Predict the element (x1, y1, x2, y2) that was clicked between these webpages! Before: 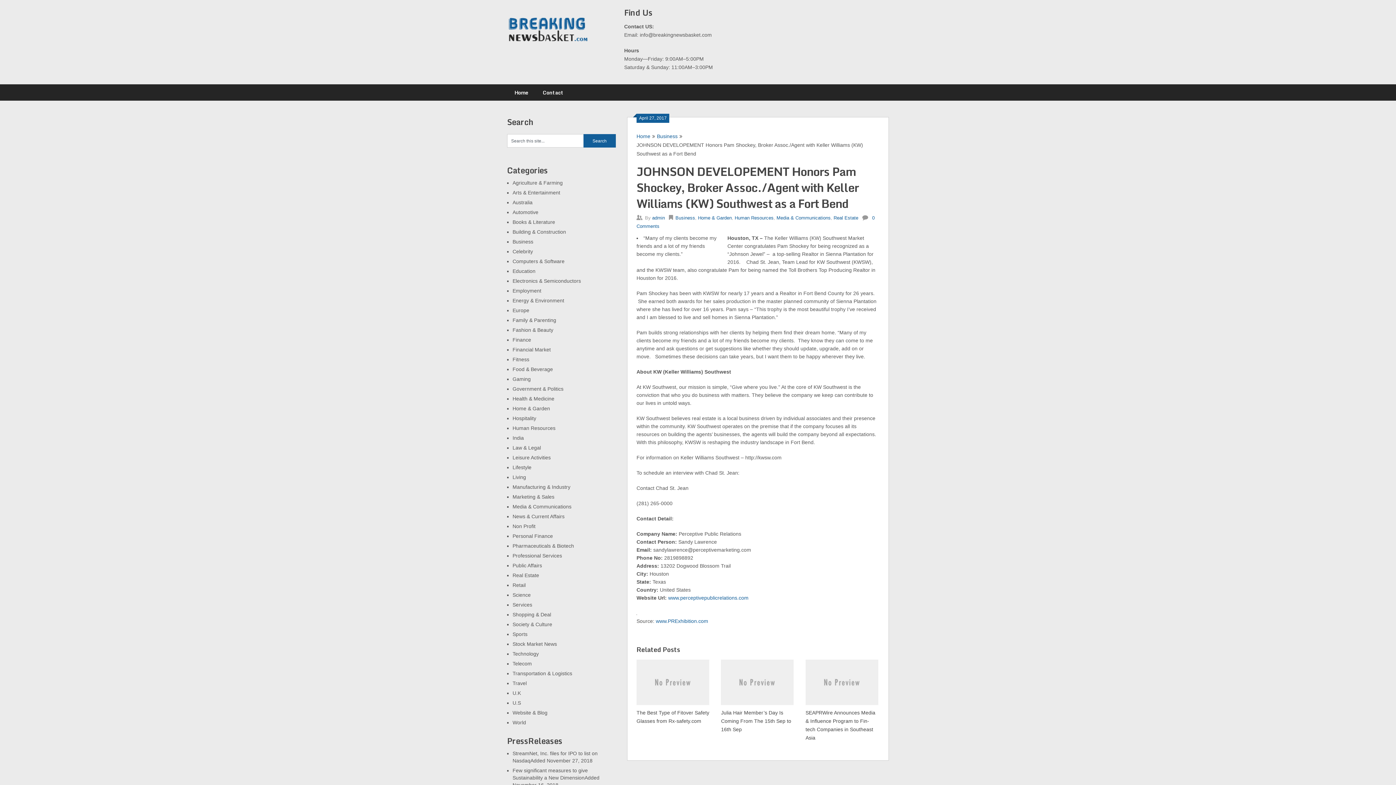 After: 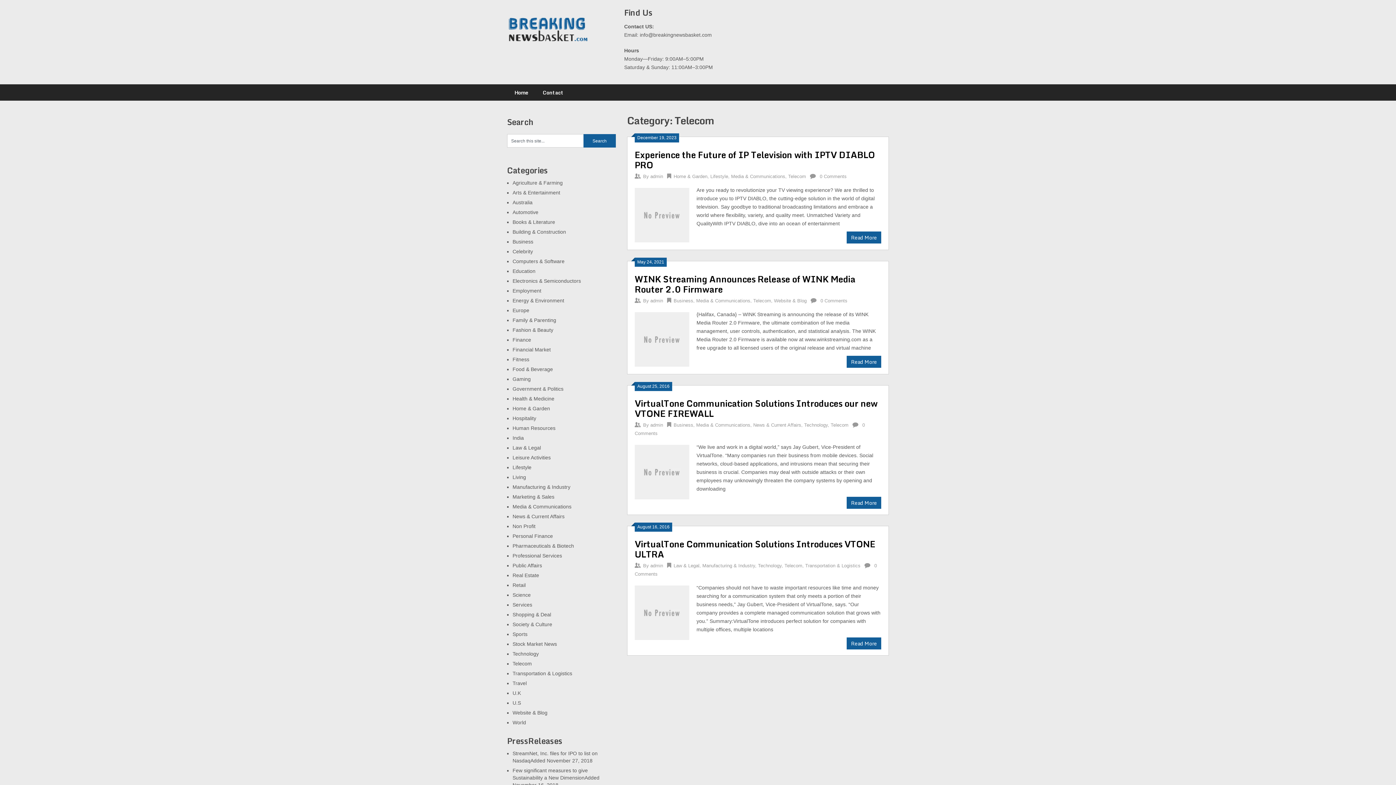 Action: label: Telecom bbox: (512, 661, 532, 666)